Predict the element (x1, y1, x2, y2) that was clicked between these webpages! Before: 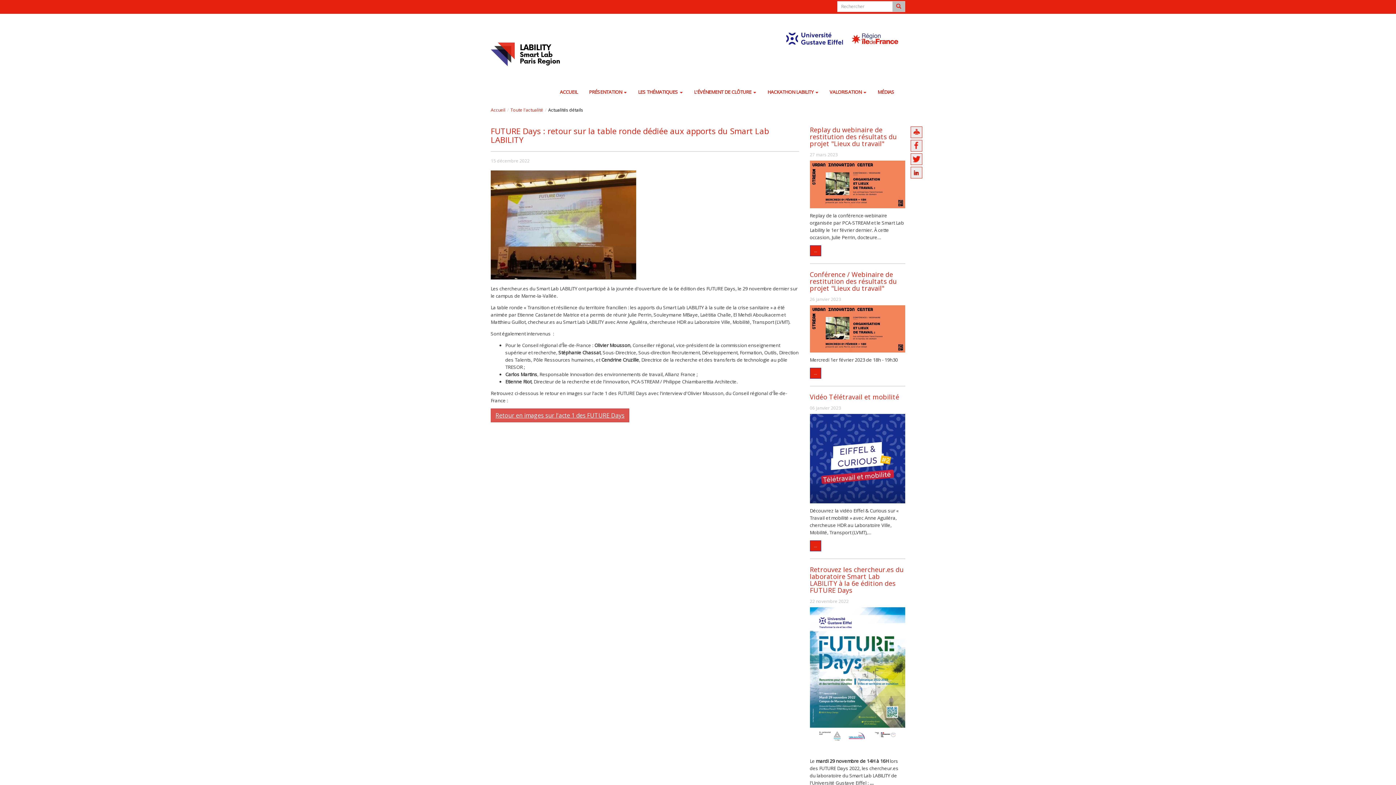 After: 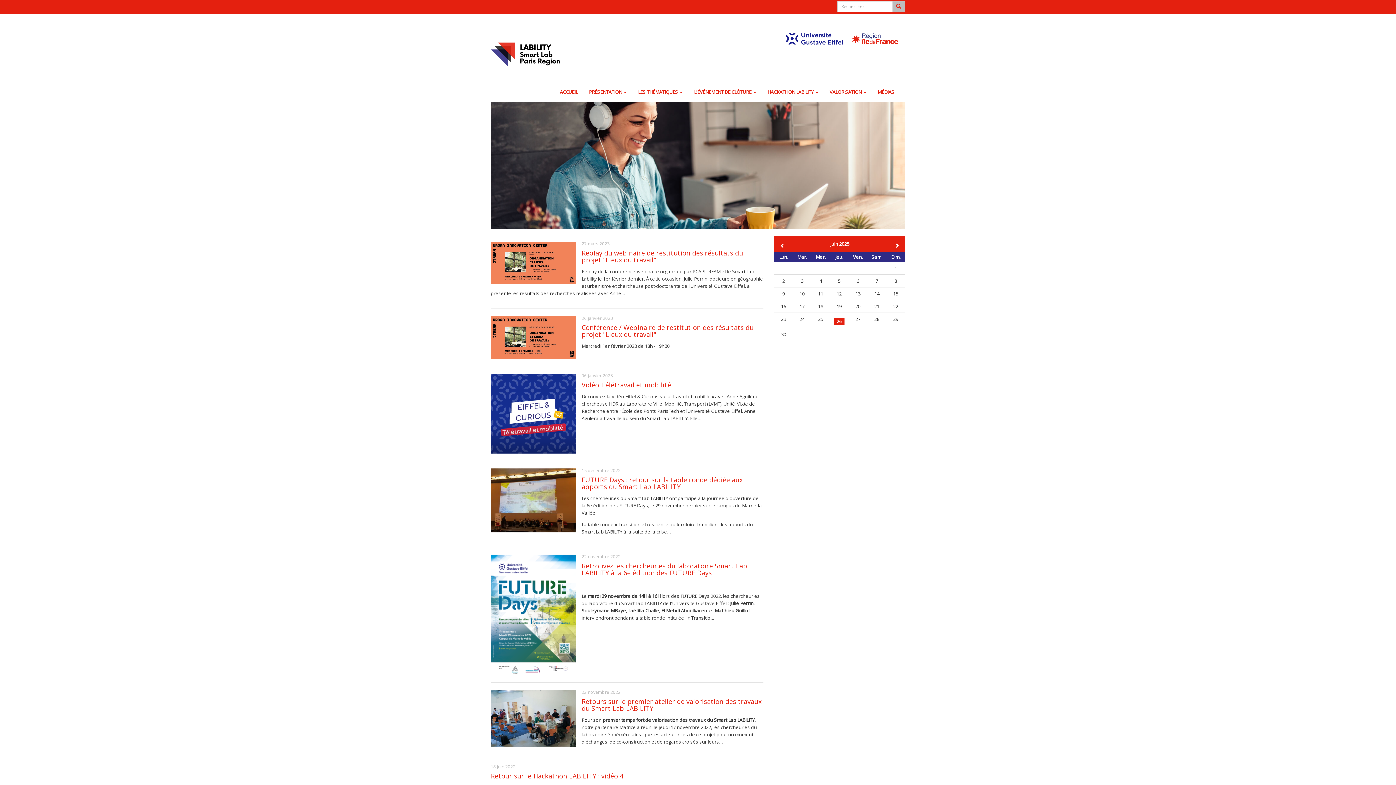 Action: label: Accueil bbox: (490, 106, 505, 113)